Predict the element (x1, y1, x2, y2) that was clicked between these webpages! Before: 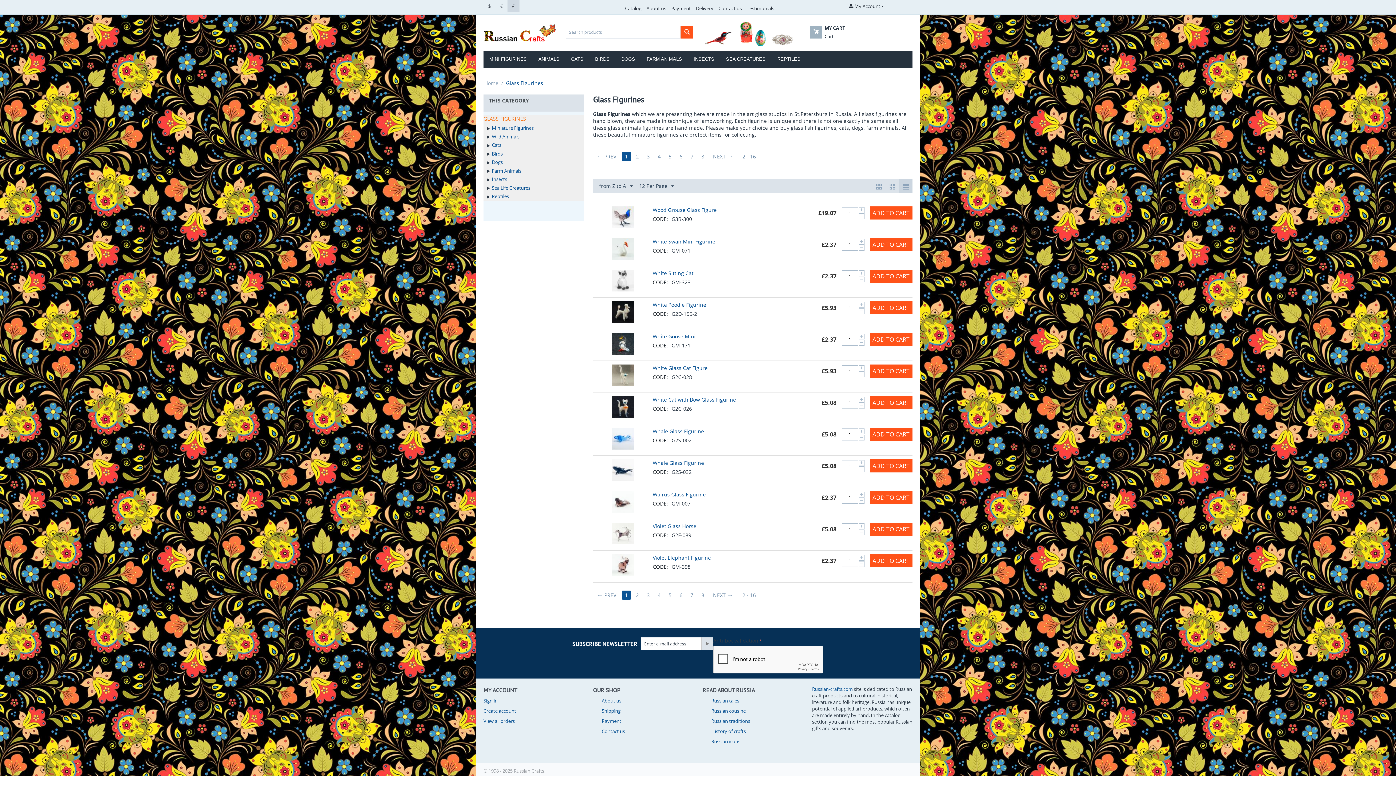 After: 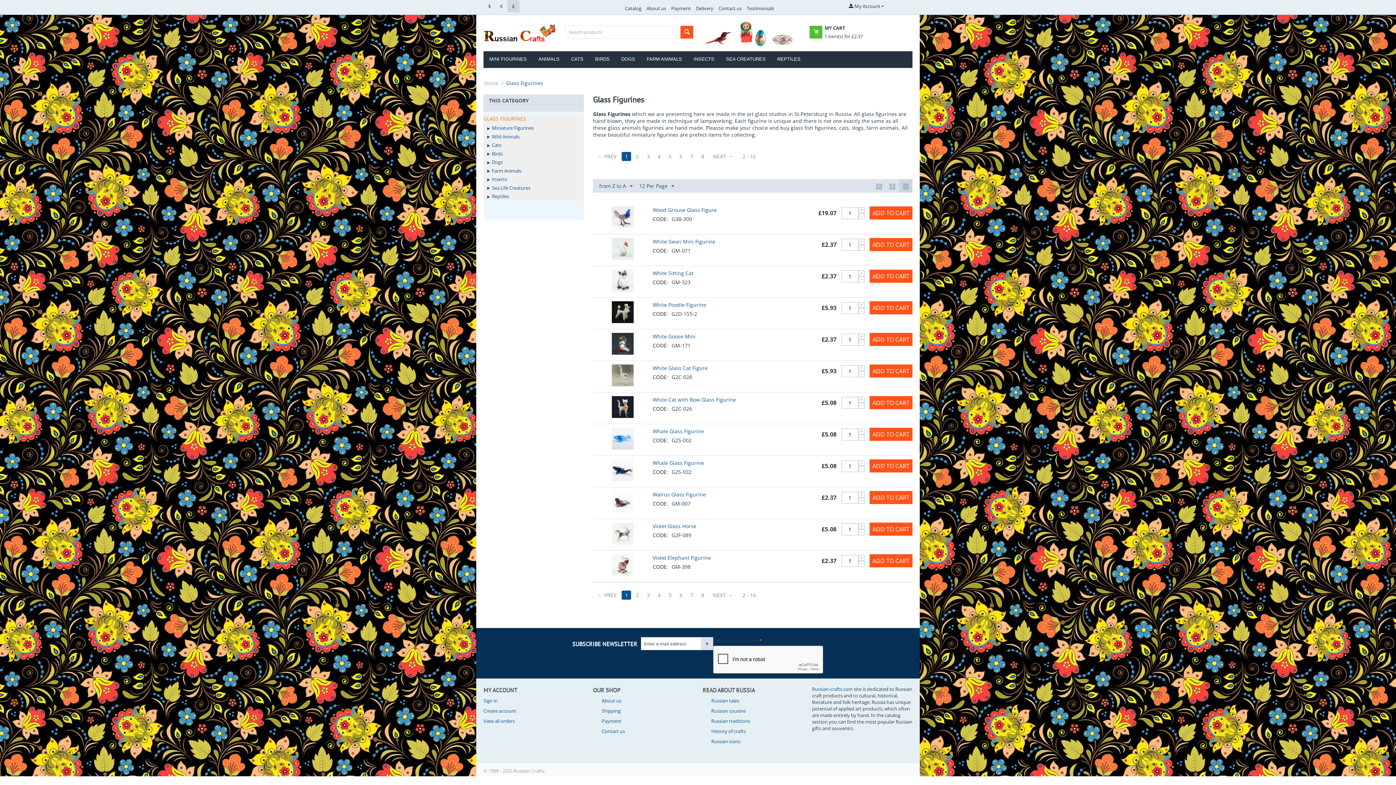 Action: label: ADD TO CART bbox: (869, 554, 912, 567)